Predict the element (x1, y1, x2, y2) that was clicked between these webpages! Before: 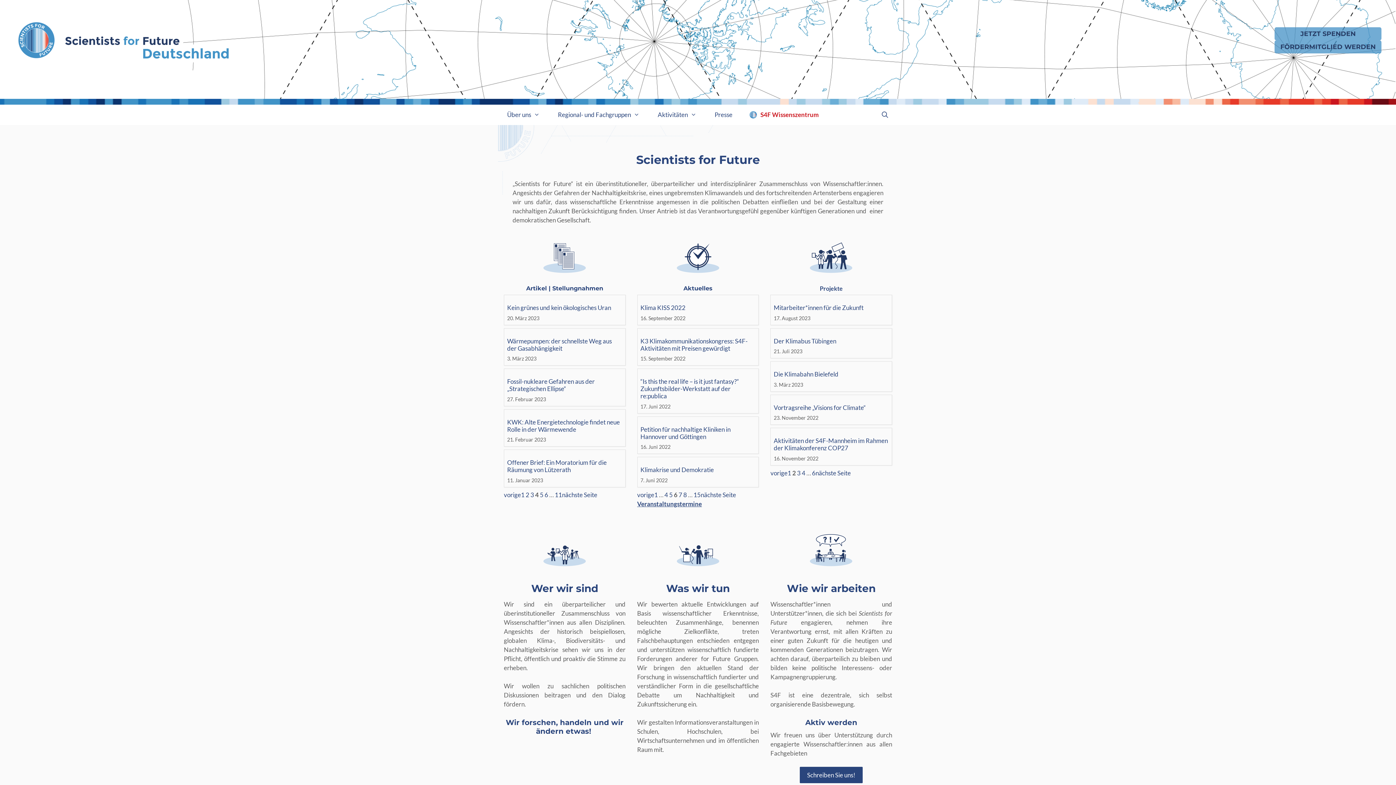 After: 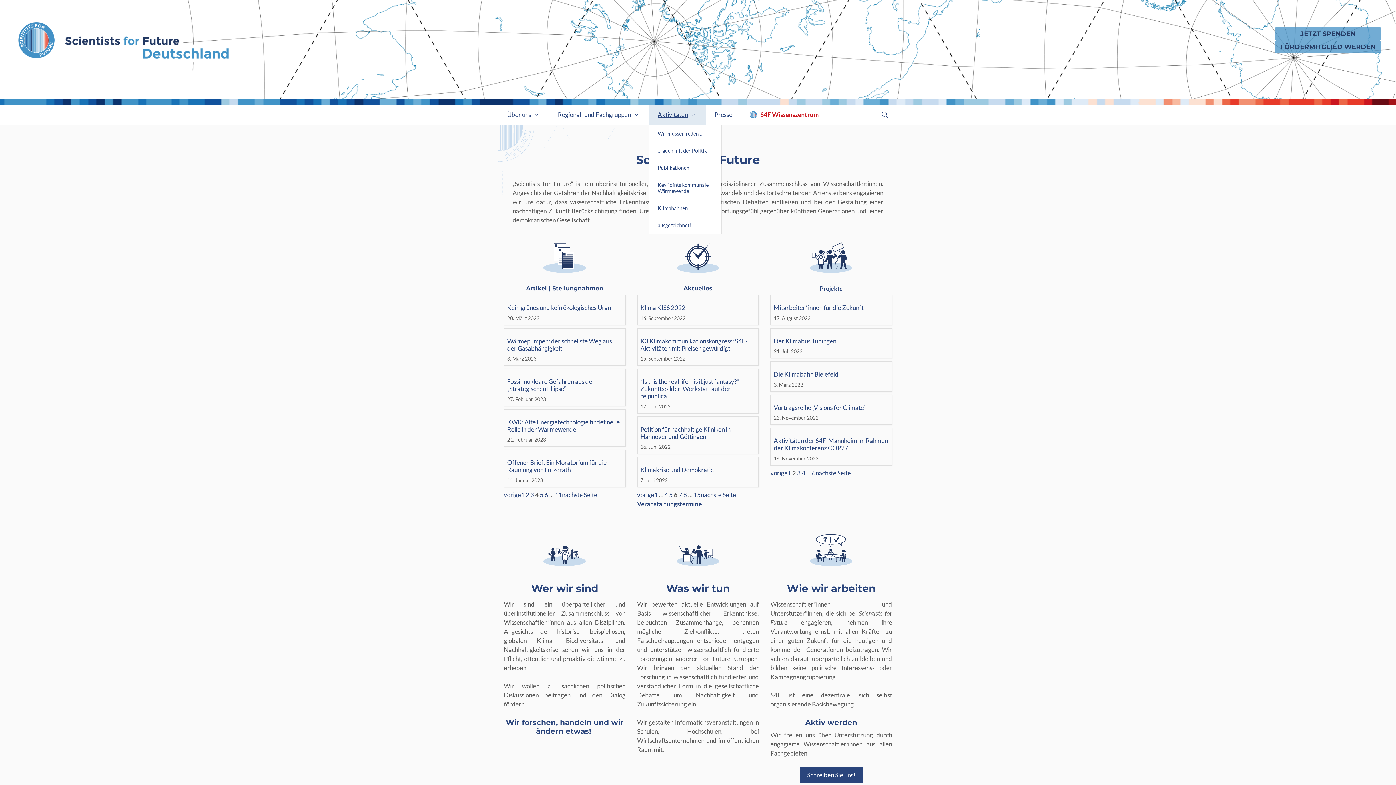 Action: label: Untermenü öffnen bbox: (648, 104, 705, 125)